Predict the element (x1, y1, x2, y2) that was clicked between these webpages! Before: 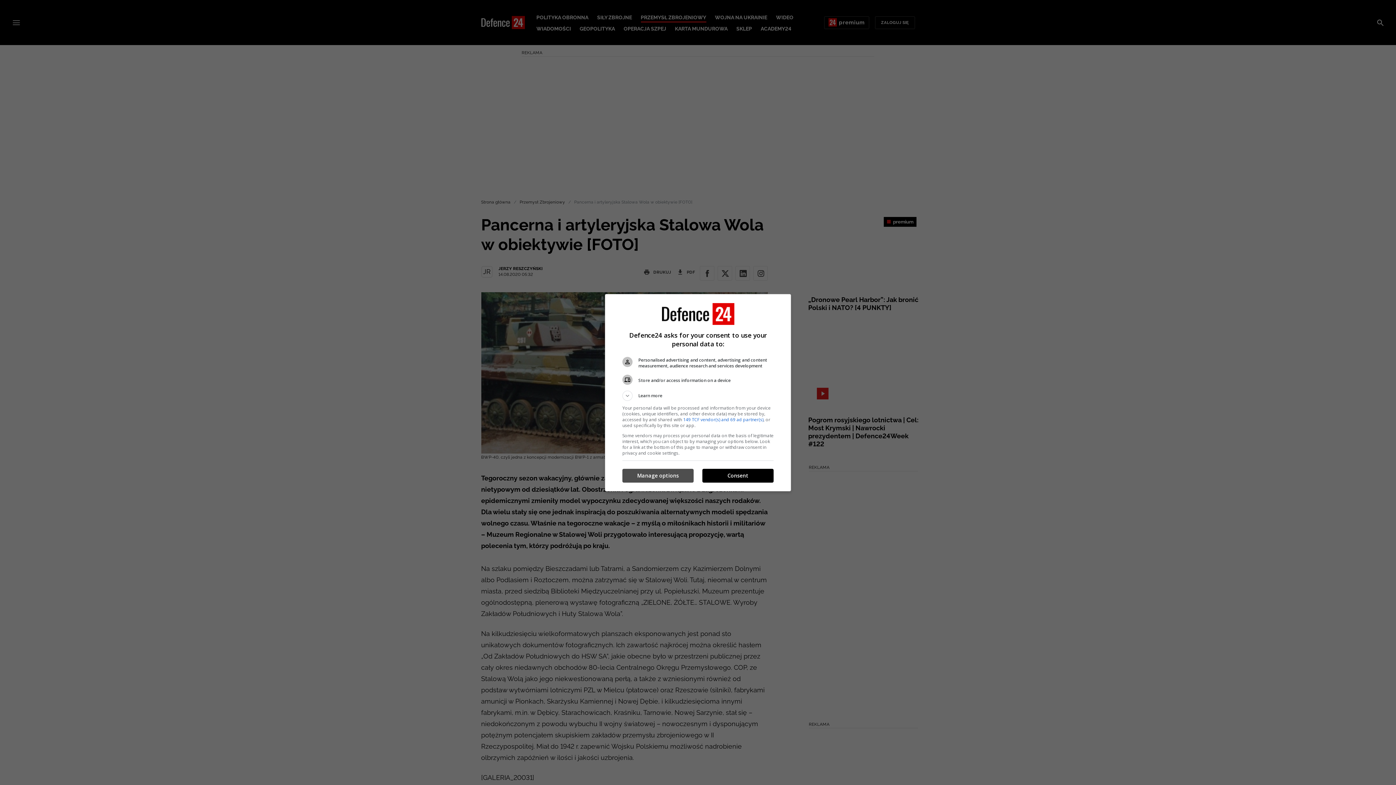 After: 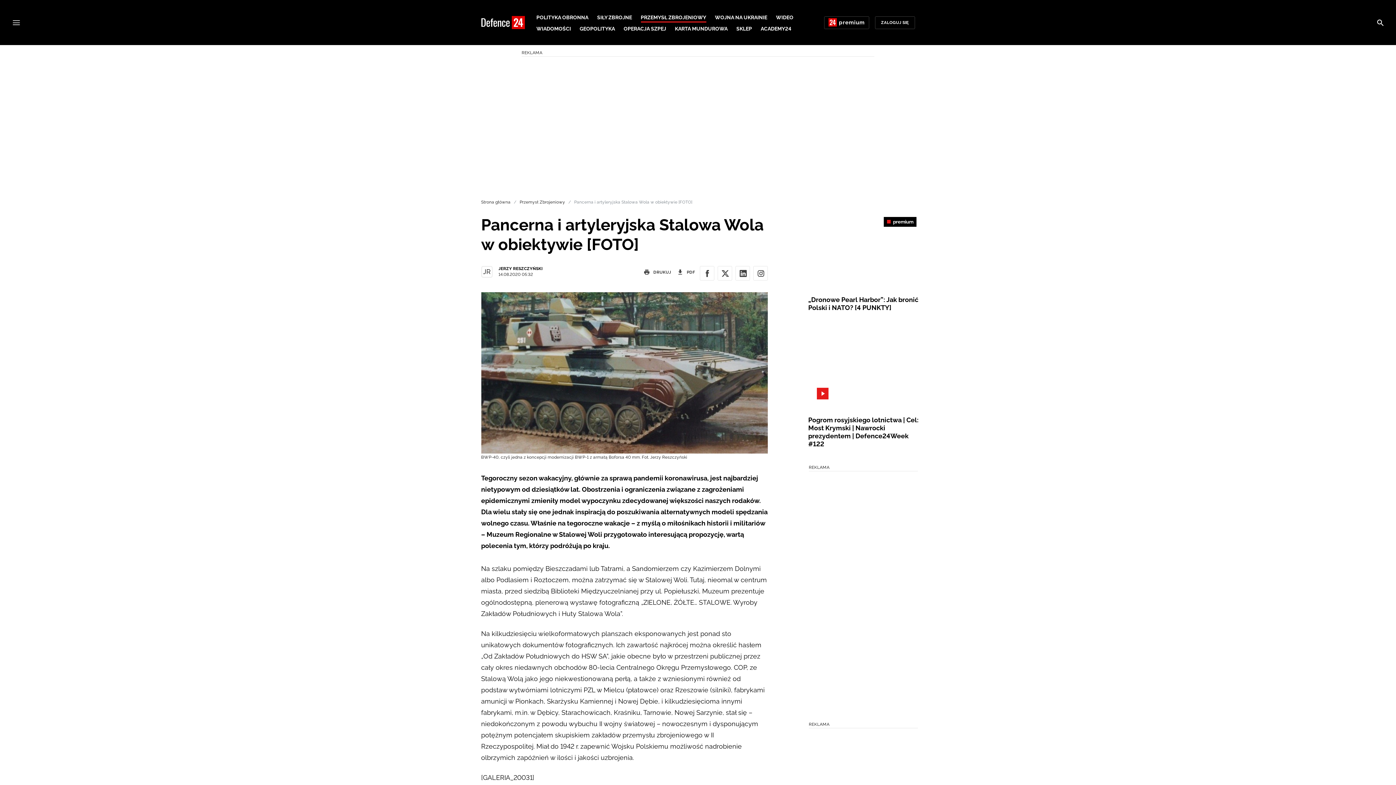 Action: bbox: (702, 469, 773, 482) label: Consent